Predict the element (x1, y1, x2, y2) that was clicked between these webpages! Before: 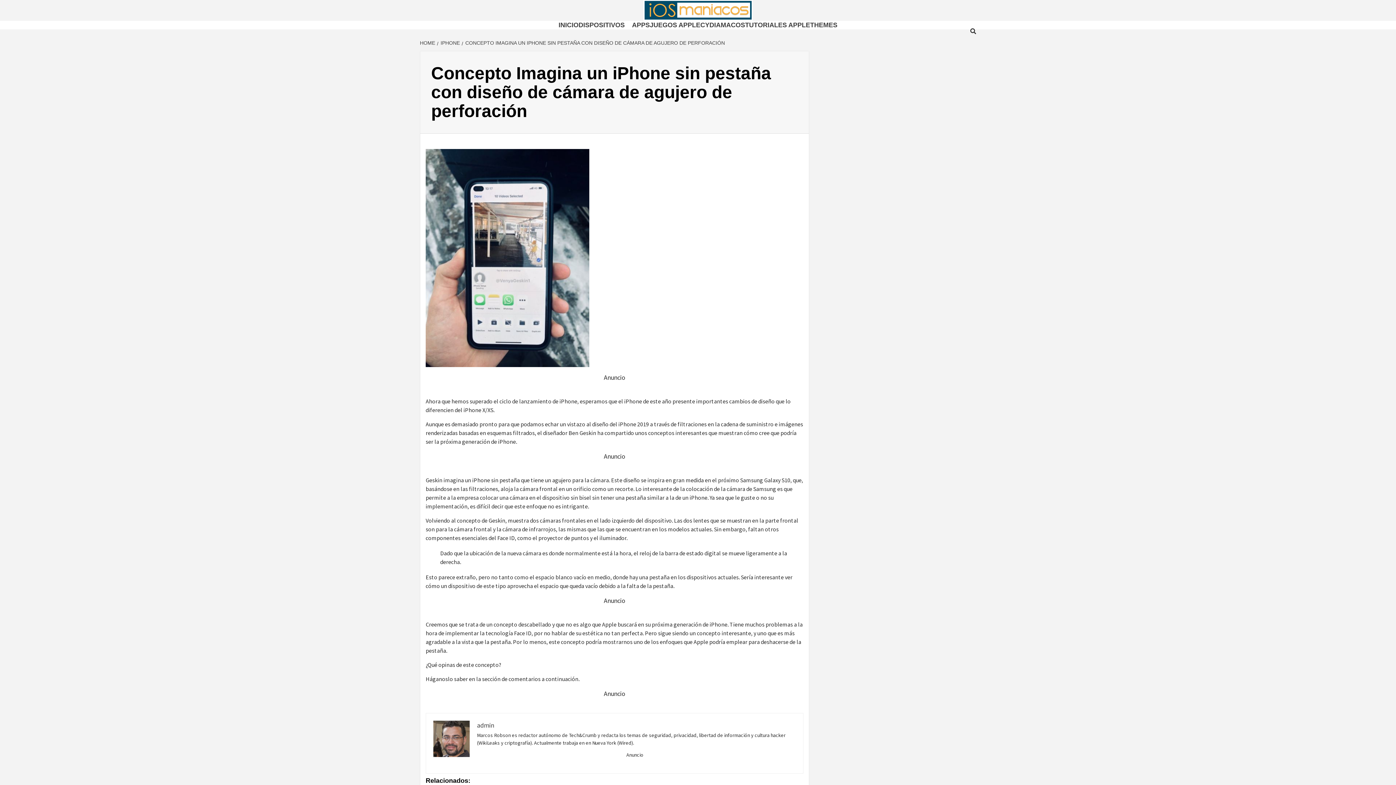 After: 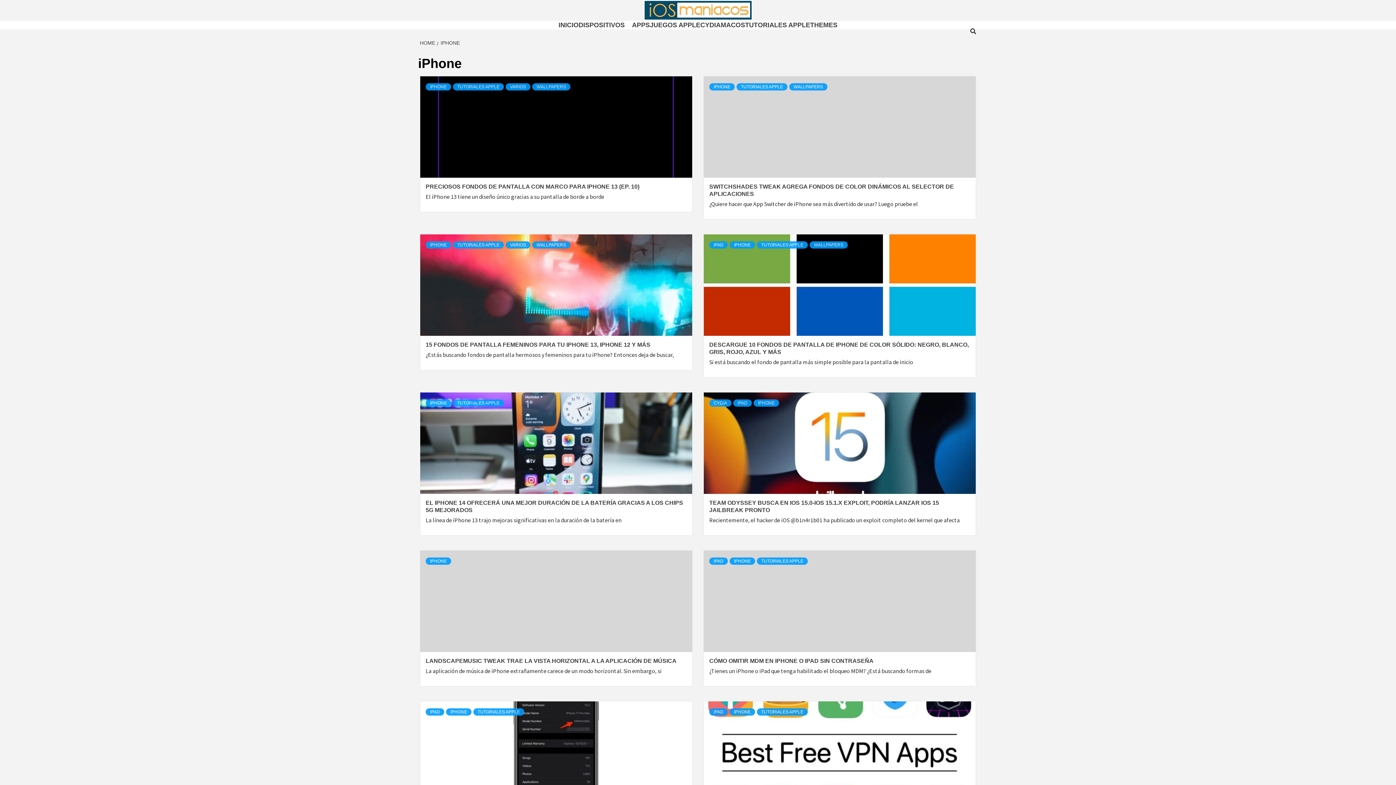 Action: bbox: (437, 40, 461, 45) label: IPHONE